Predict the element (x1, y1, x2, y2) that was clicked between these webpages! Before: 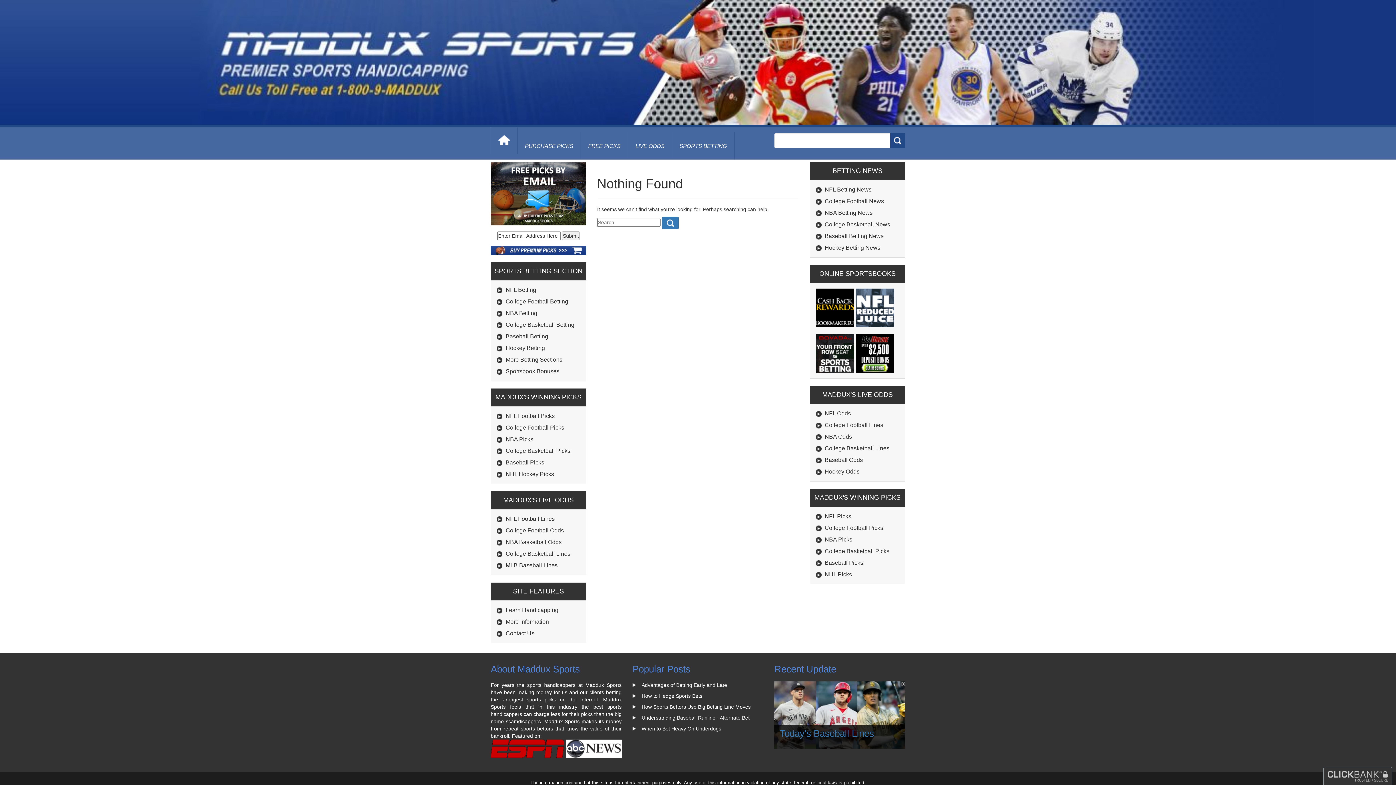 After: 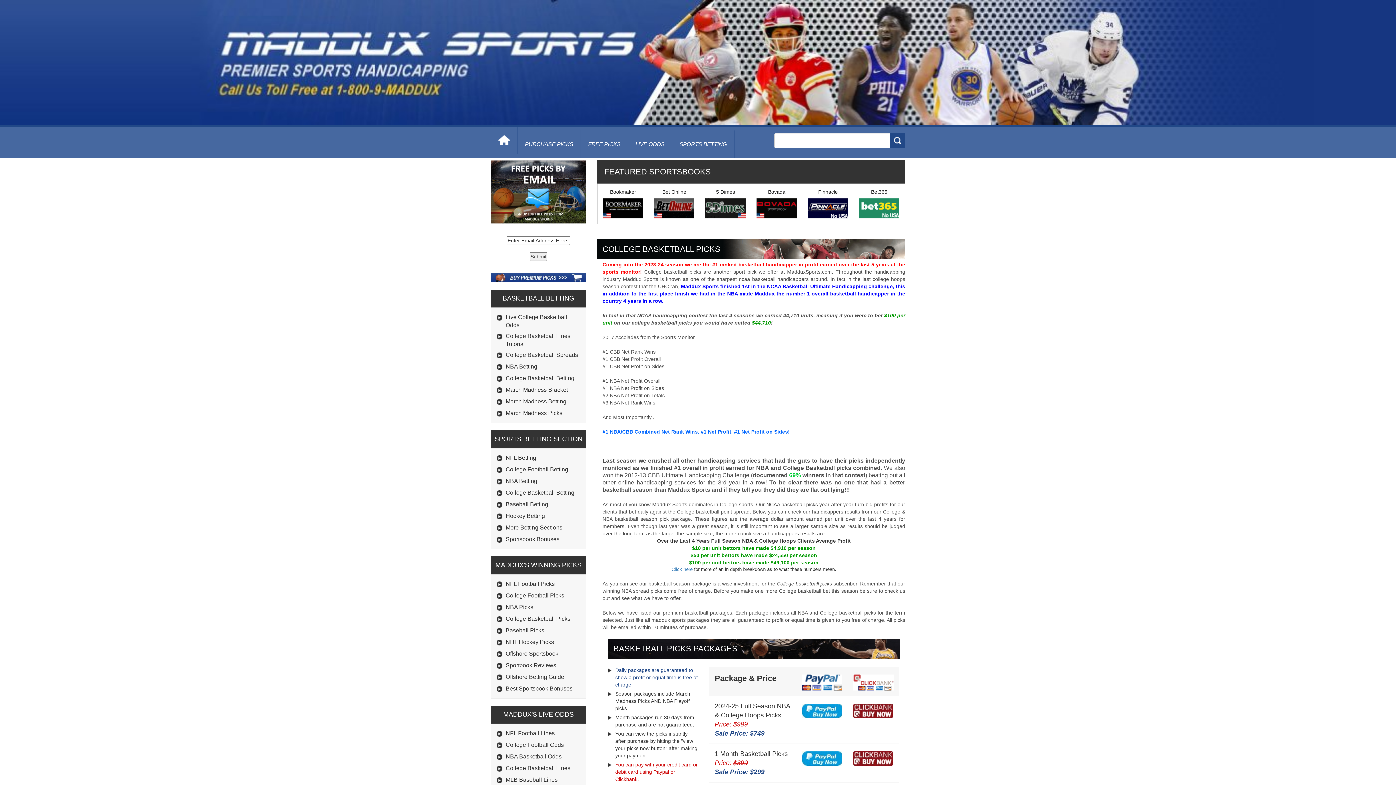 Action: label: College Basketball Picks bbox: (824, 548, 889, 554)